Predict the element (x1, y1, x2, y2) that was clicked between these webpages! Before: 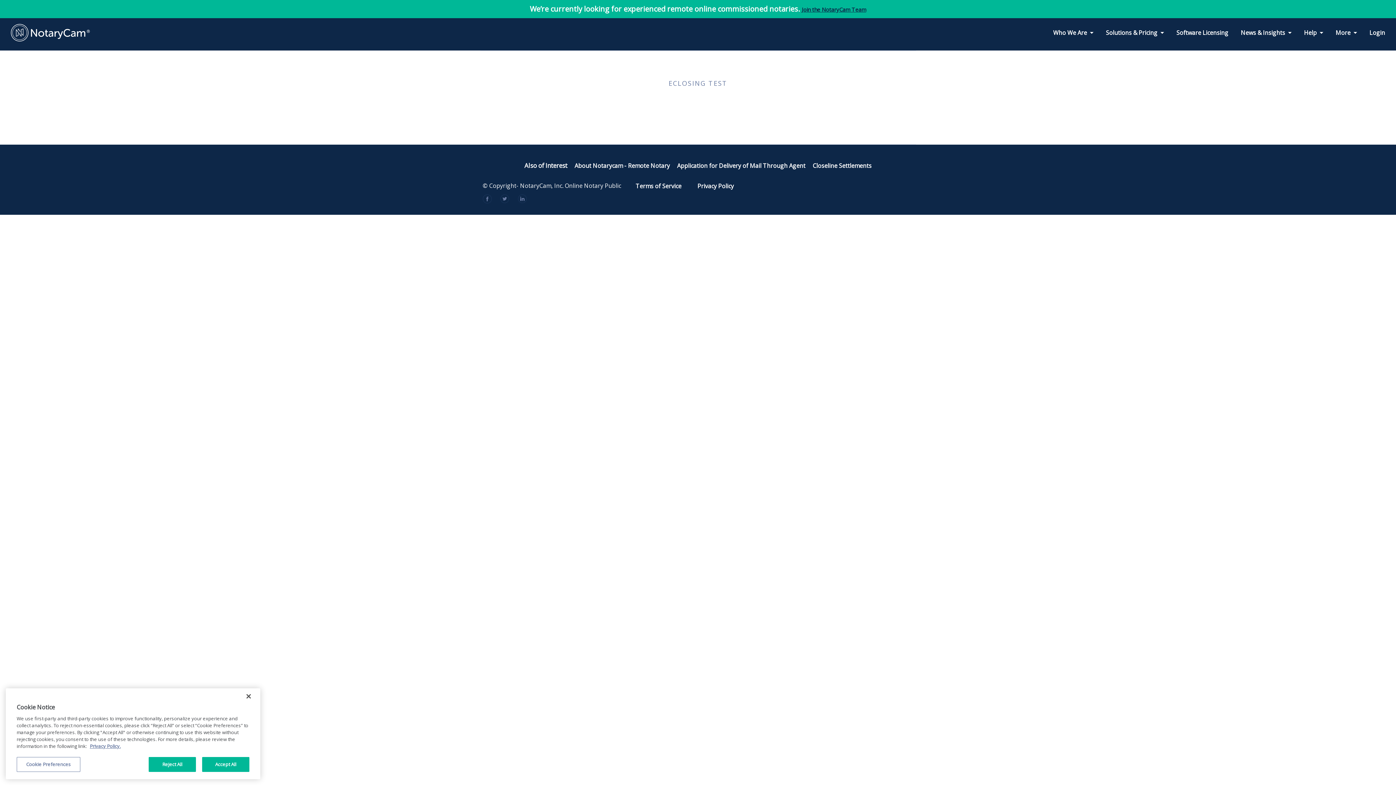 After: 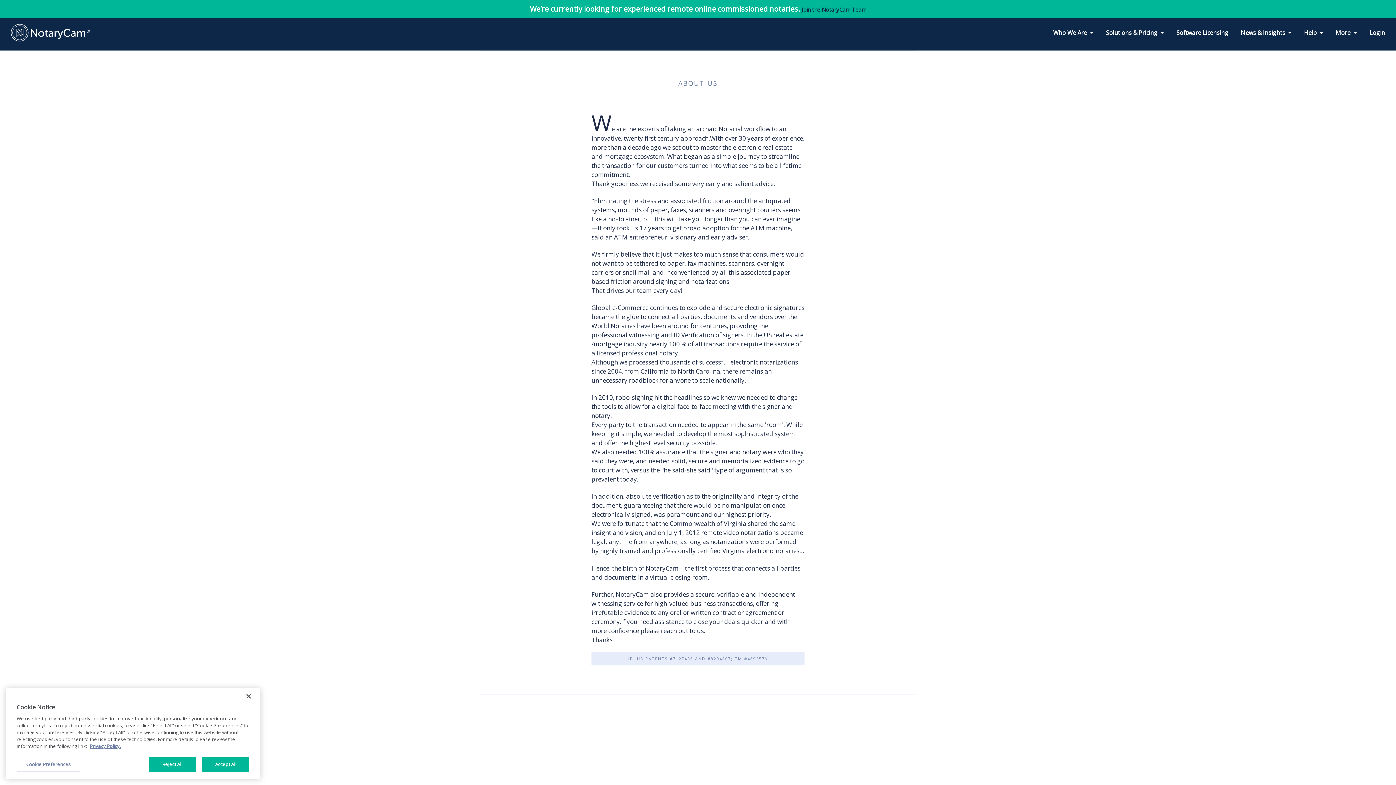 Action: label: Who We Are bbox: (1053, 28, 1087, 36)